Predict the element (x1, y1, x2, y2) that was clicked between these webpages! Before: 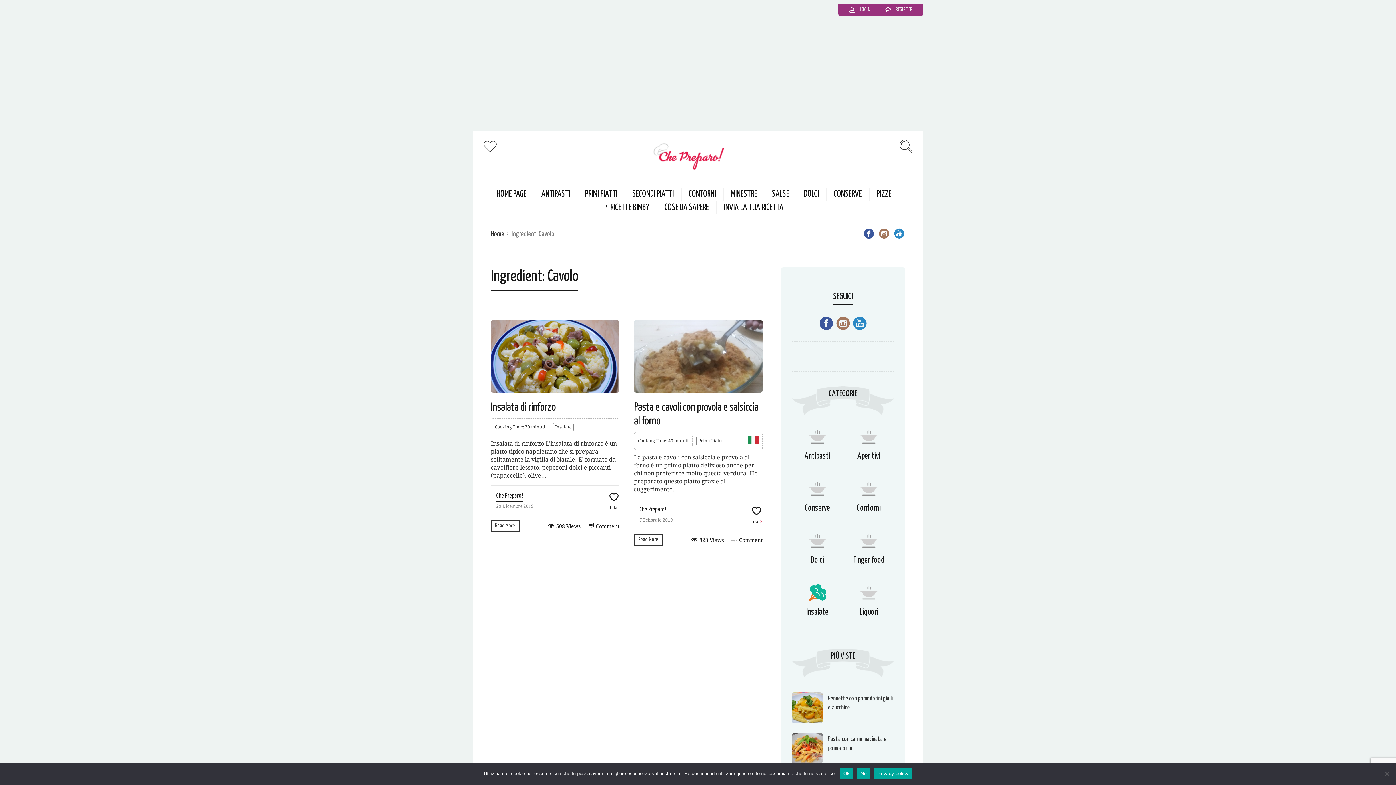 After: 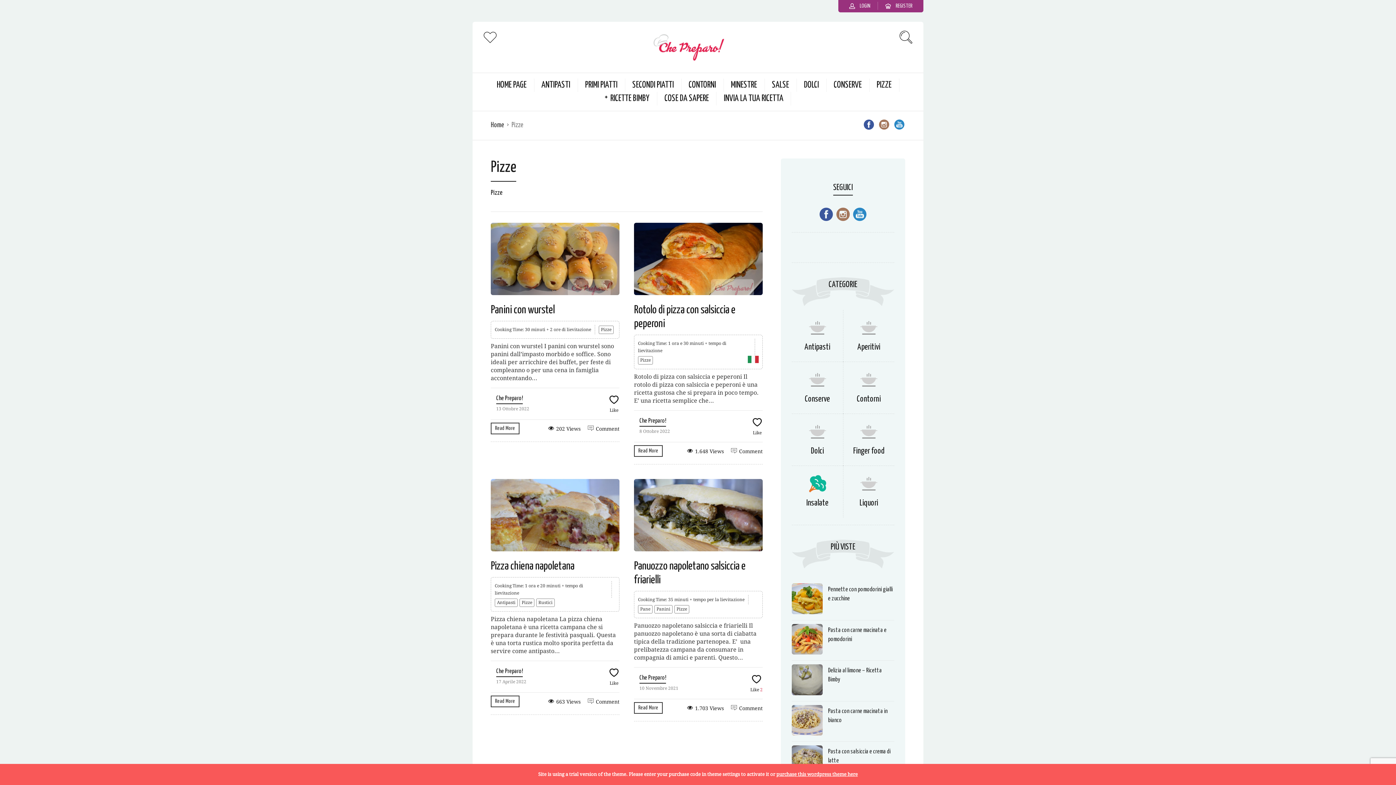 Action: label: PIZZE bbox: (876, 187, 891, 201)